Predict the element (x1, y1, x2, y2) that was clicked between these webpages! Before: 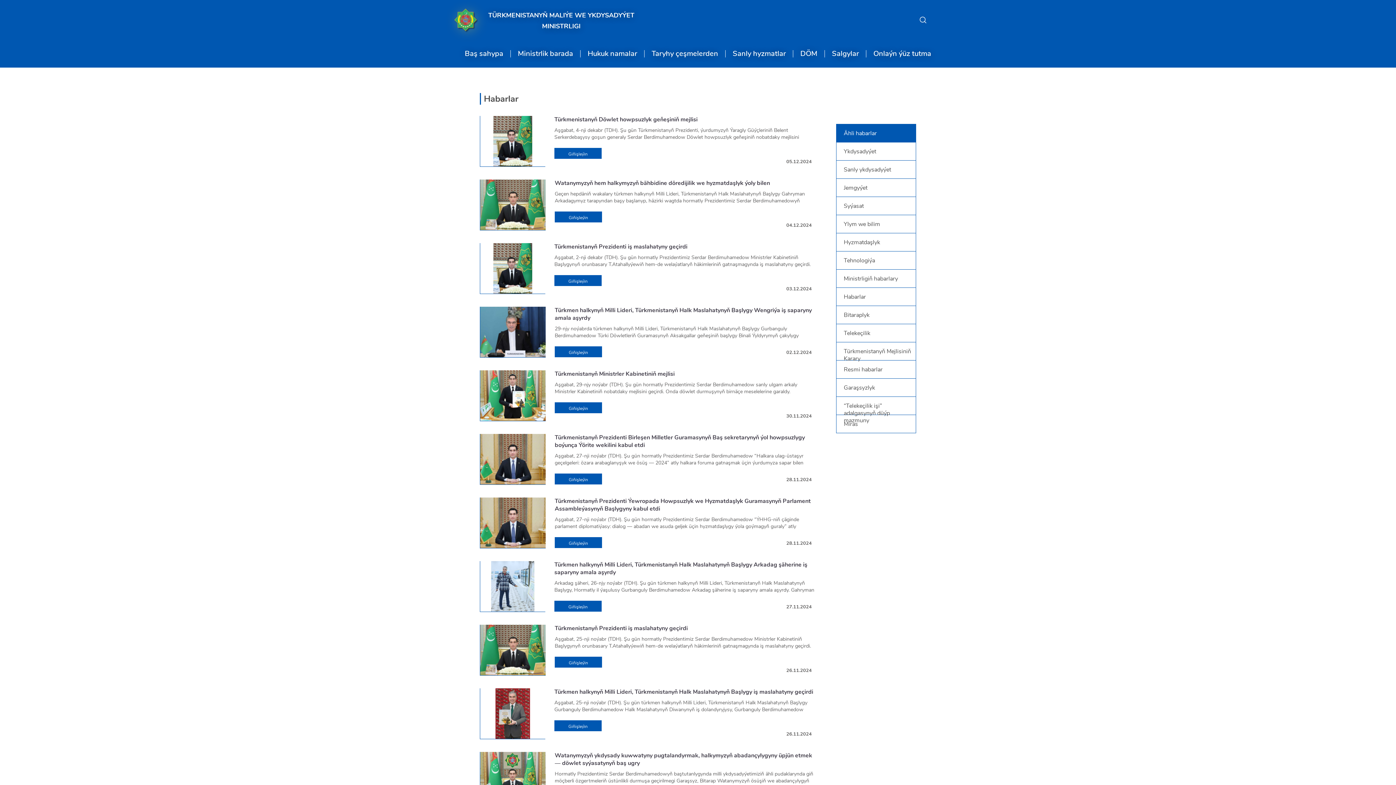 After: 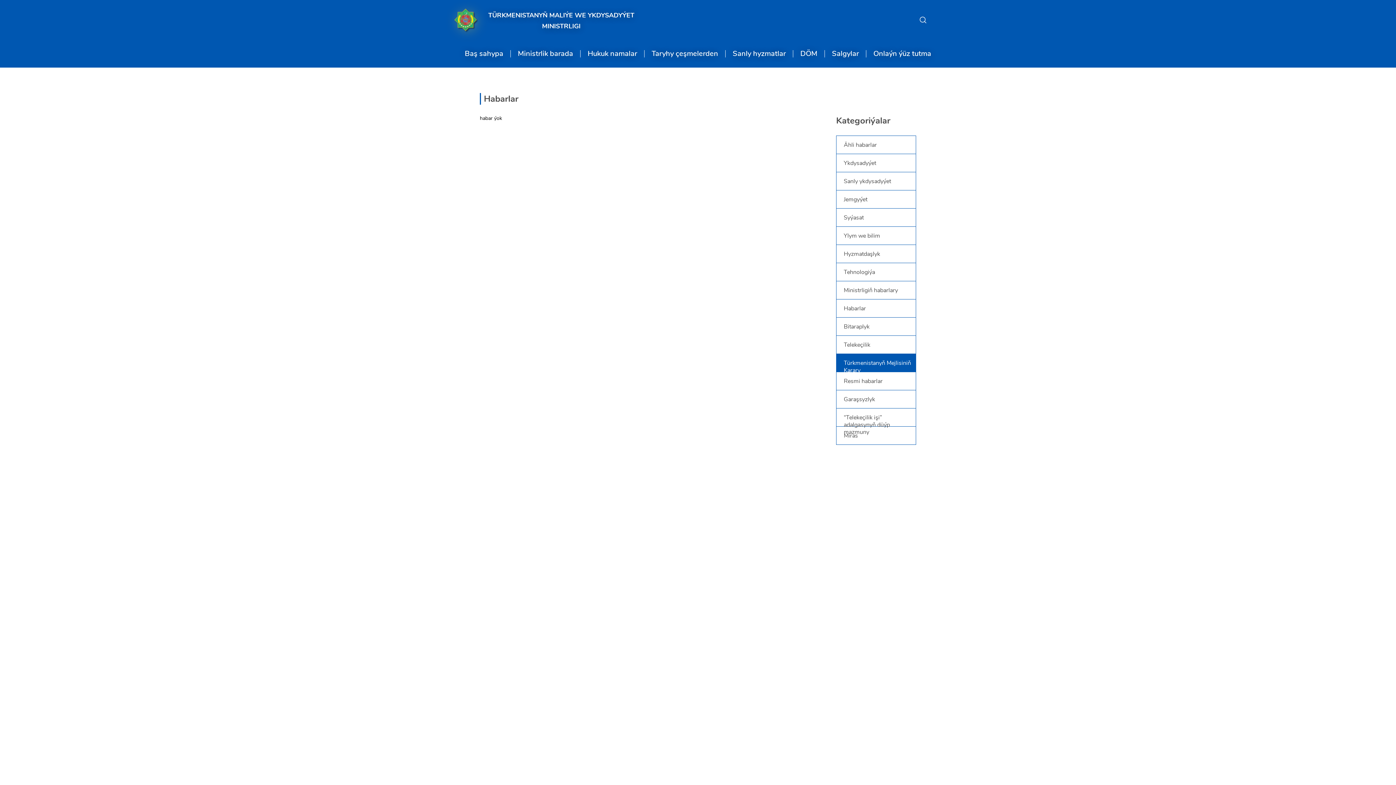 Action: label: Türkmenistanyň Mejlisiniň Karary bbox: (836, 342, 916, 360)